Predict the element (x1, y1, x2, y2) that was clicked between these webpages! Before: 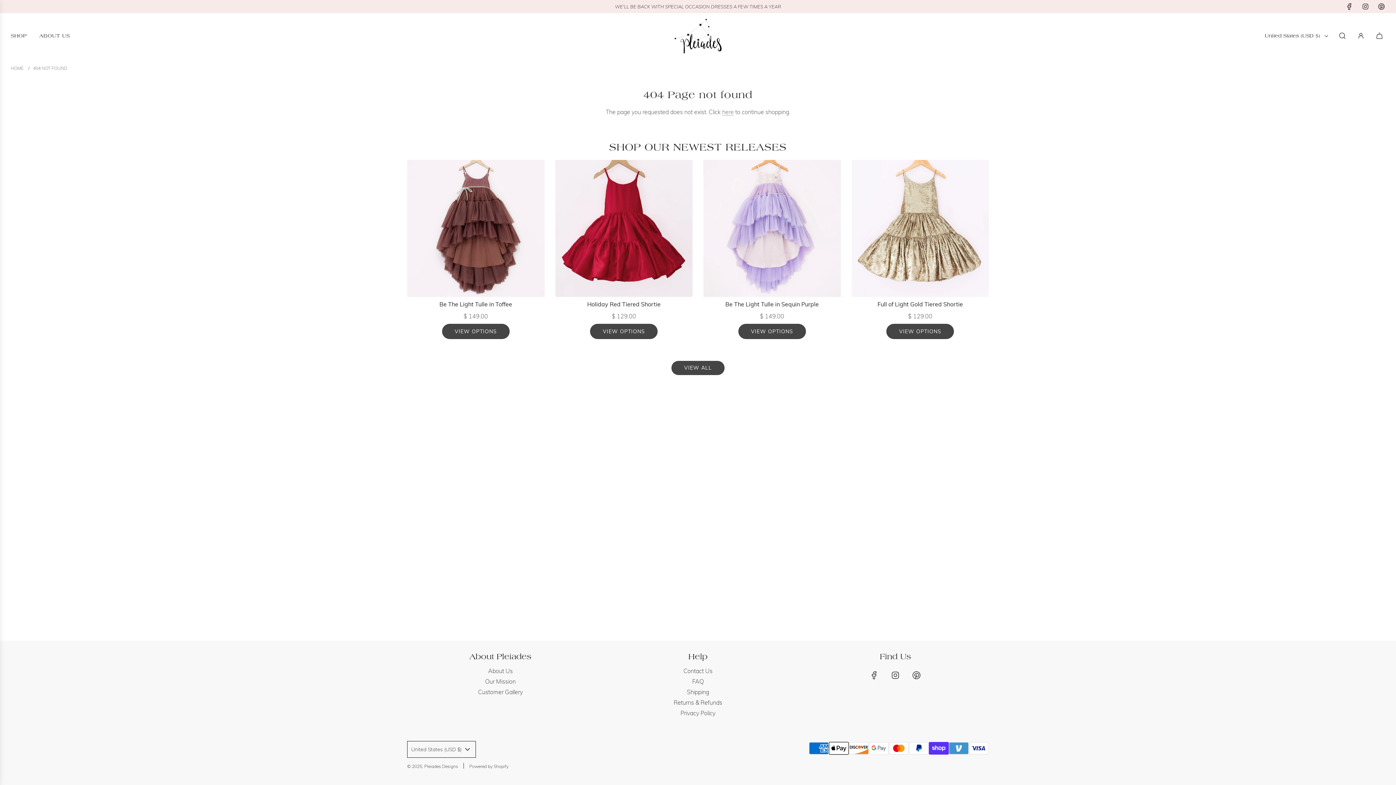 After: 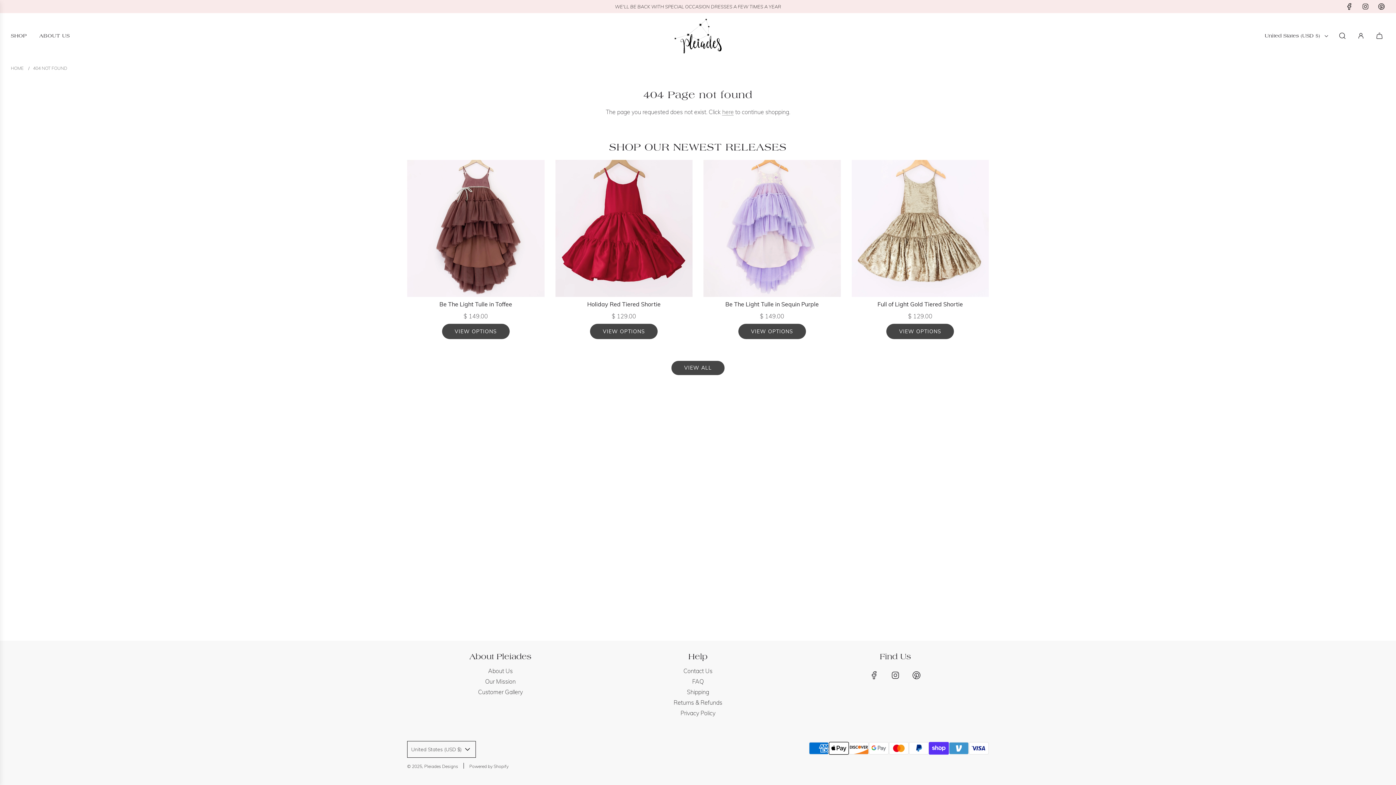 Action: bbox: (864, 666, 884, 684)